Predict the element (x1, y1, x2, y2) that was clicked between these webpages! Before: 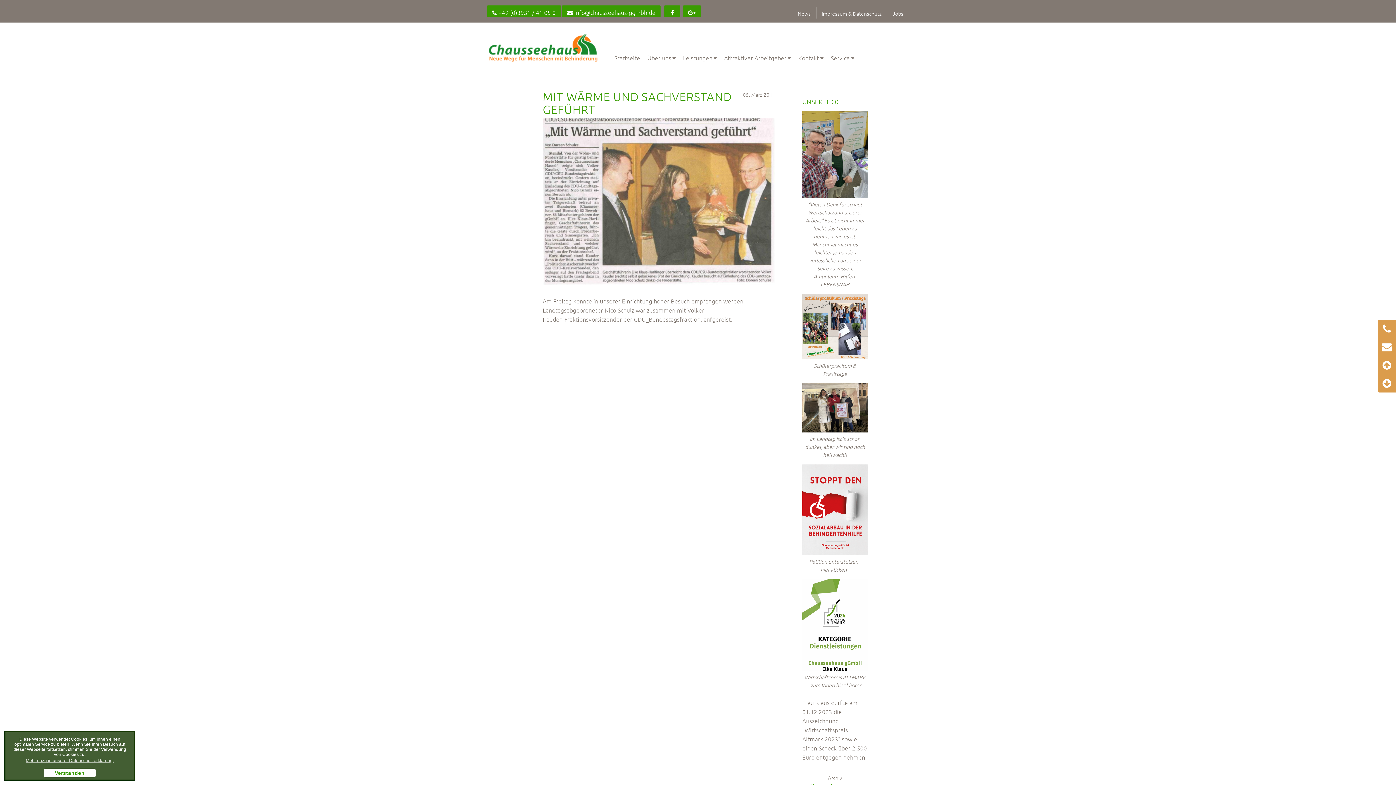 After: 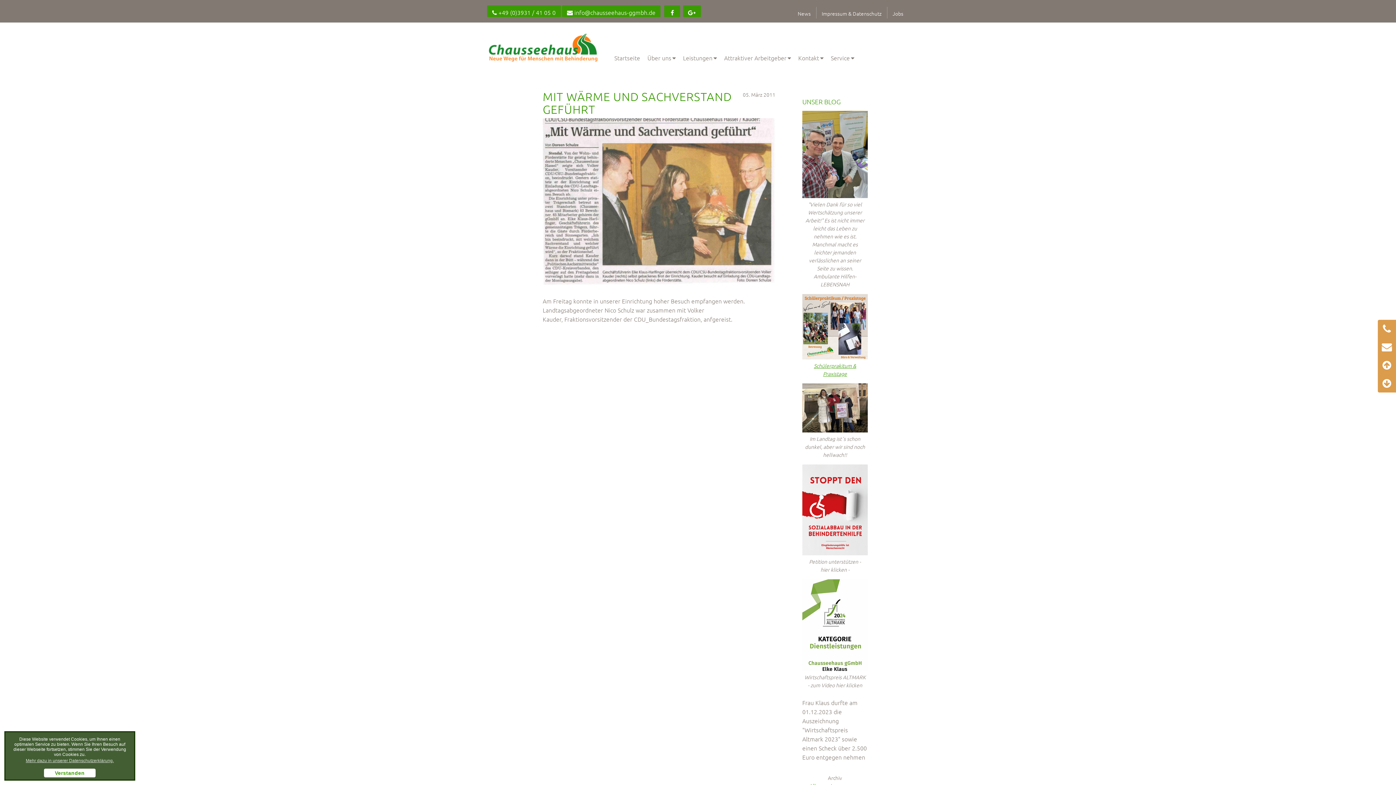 Action: bbox: (802, 294, 868, 379) label: Schülerprakitum & Praxistage